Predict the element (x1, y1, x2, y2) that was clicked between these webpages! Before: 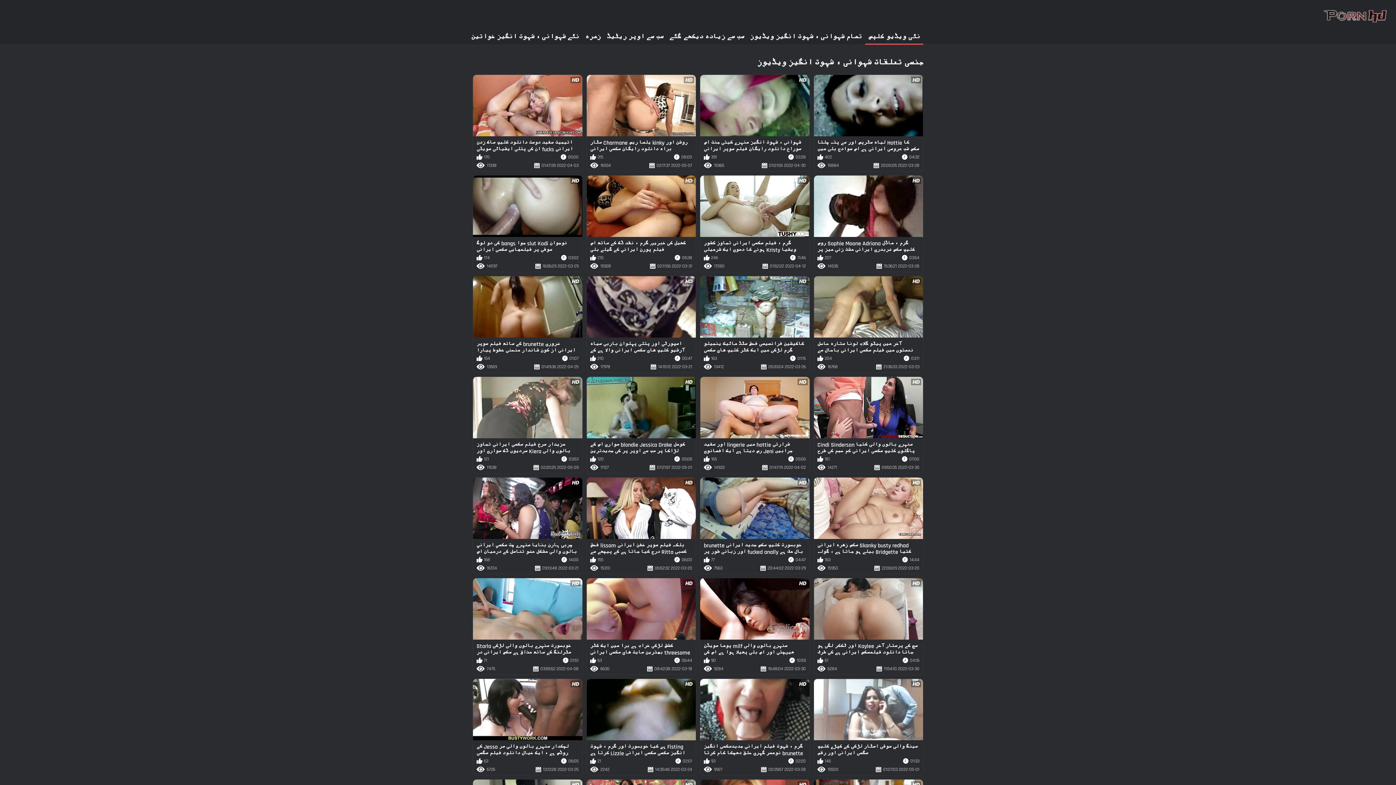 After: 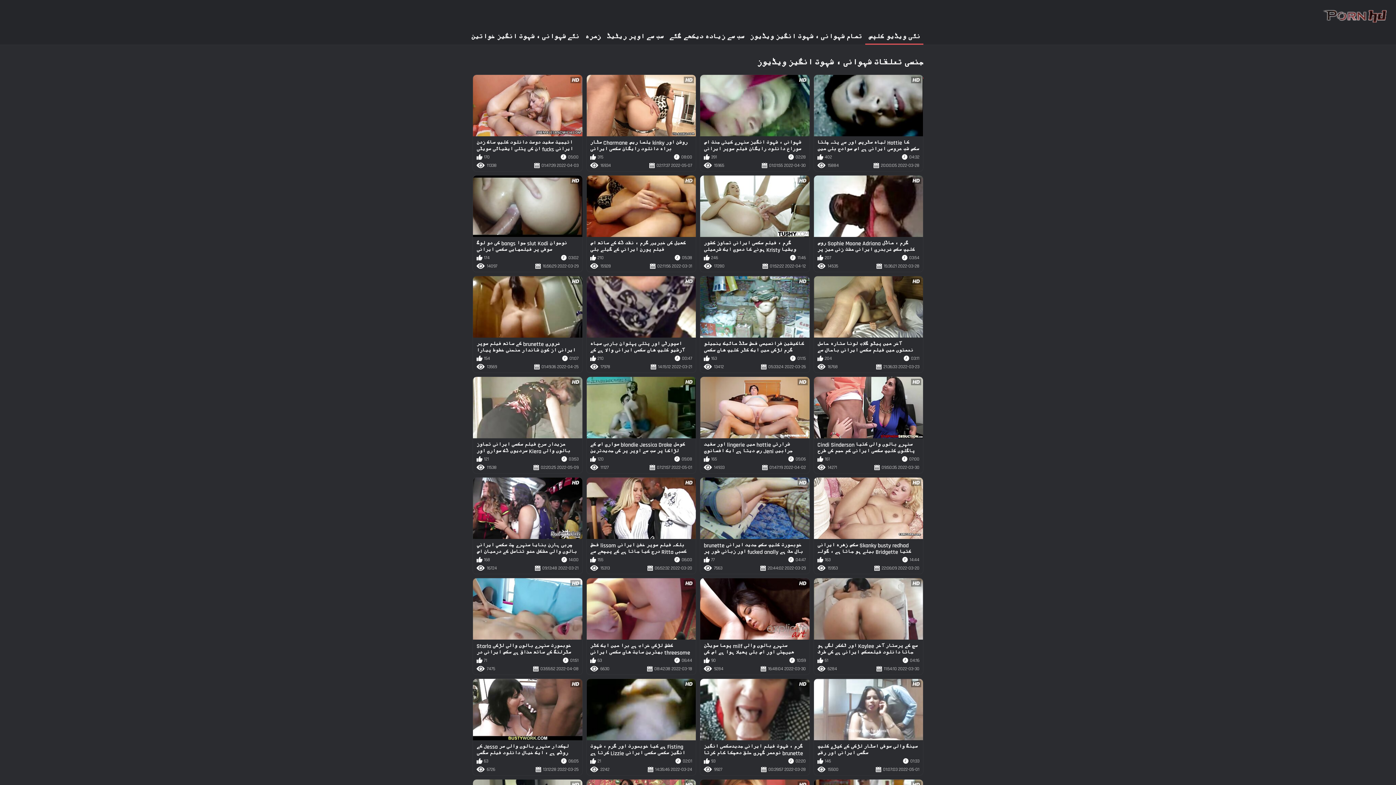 Action: bbox: (814, 175, 923, 272) label: گرم ، ماڈل Sophie Moone Adriana روس کلیپ سکس ضربدری ایرانی مشت زنی میز پر
03:54
207
2022-03-28 15:36:21
14535